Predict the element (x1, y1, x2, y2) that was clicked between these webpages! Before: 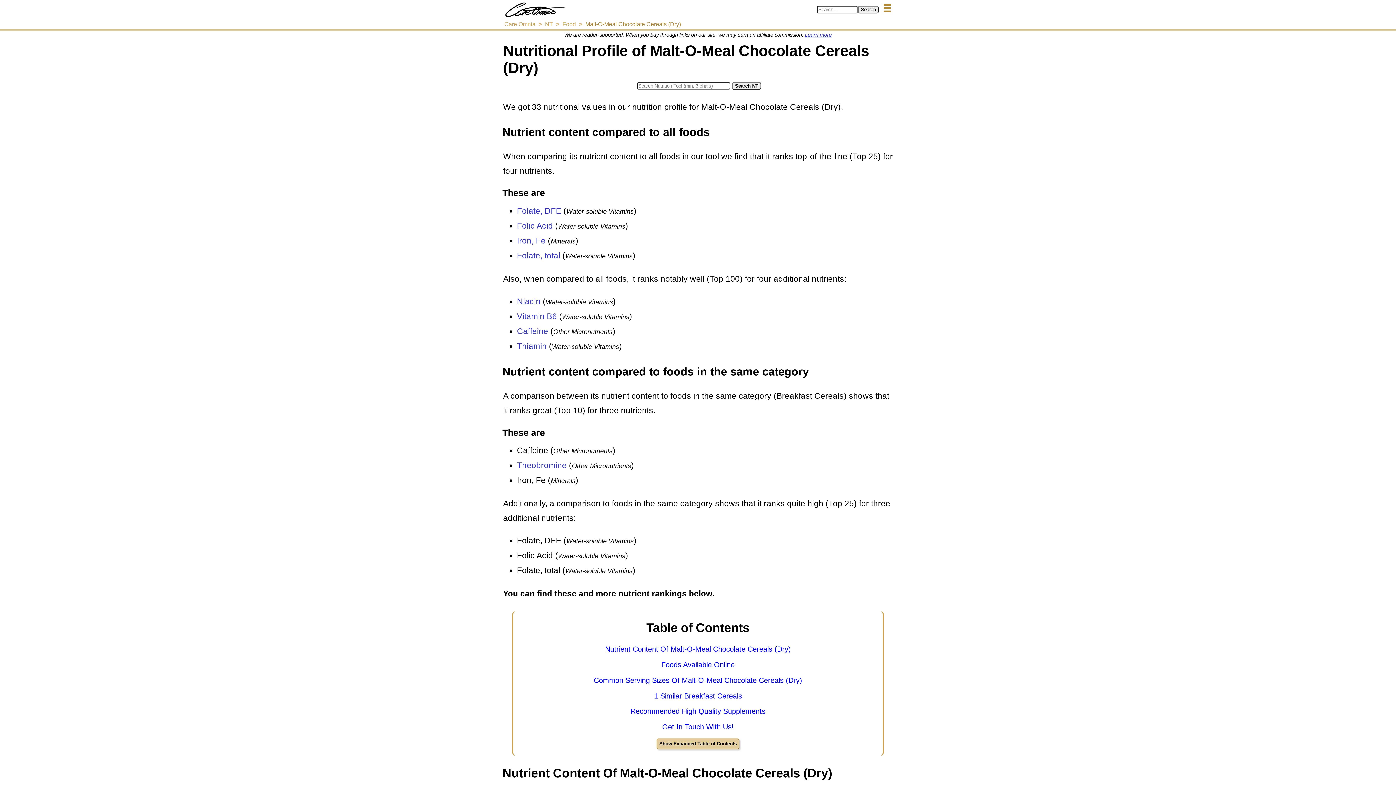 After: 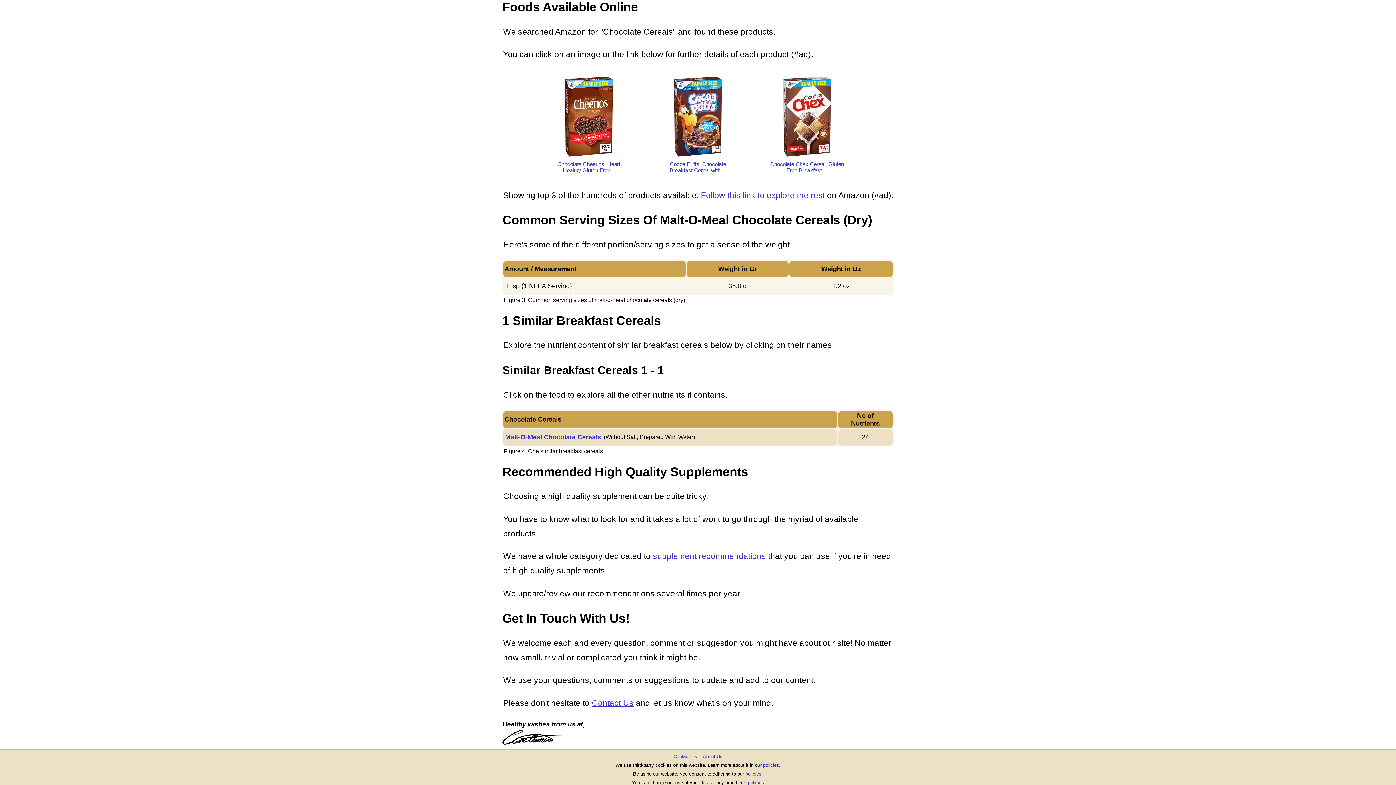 Action: label: Foods Available Online bbox: (661, 661, 734, 669)